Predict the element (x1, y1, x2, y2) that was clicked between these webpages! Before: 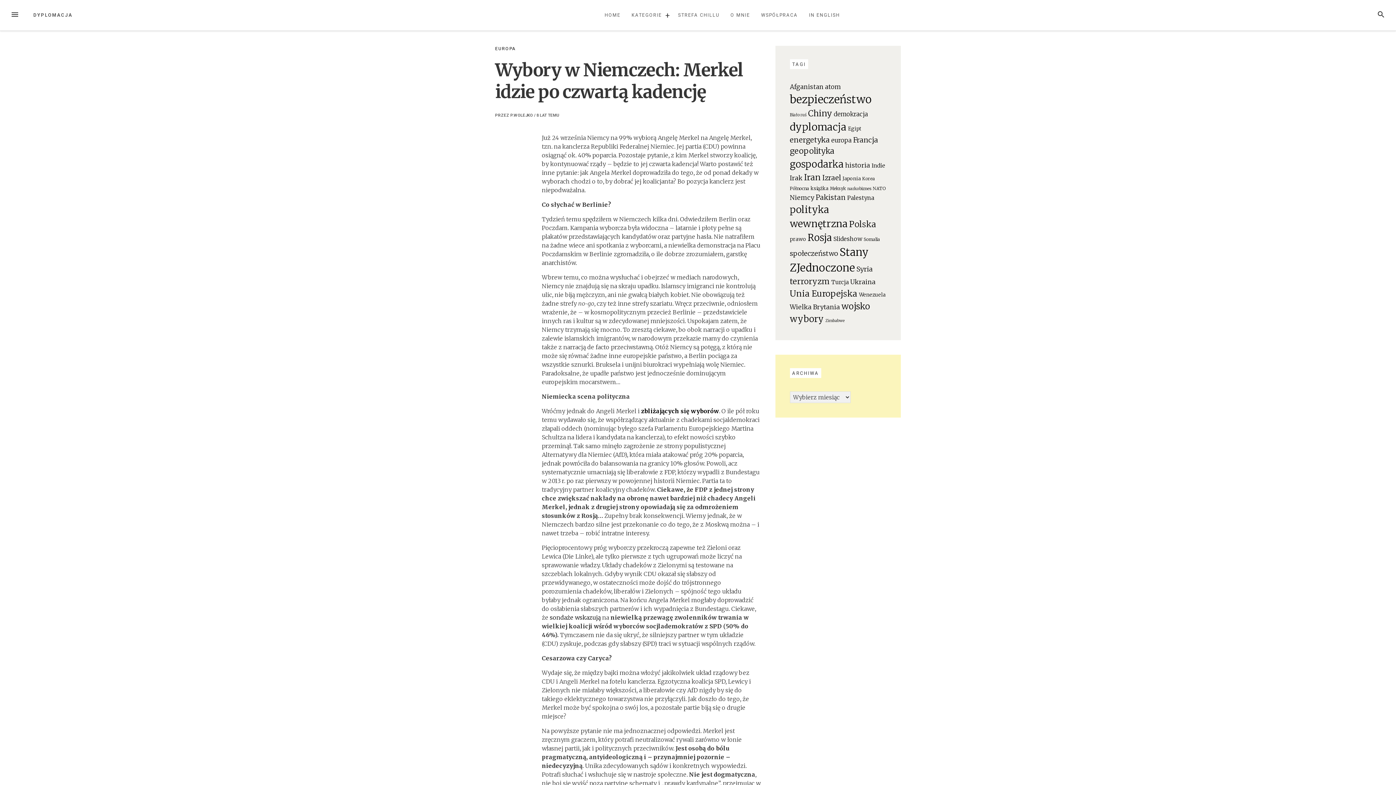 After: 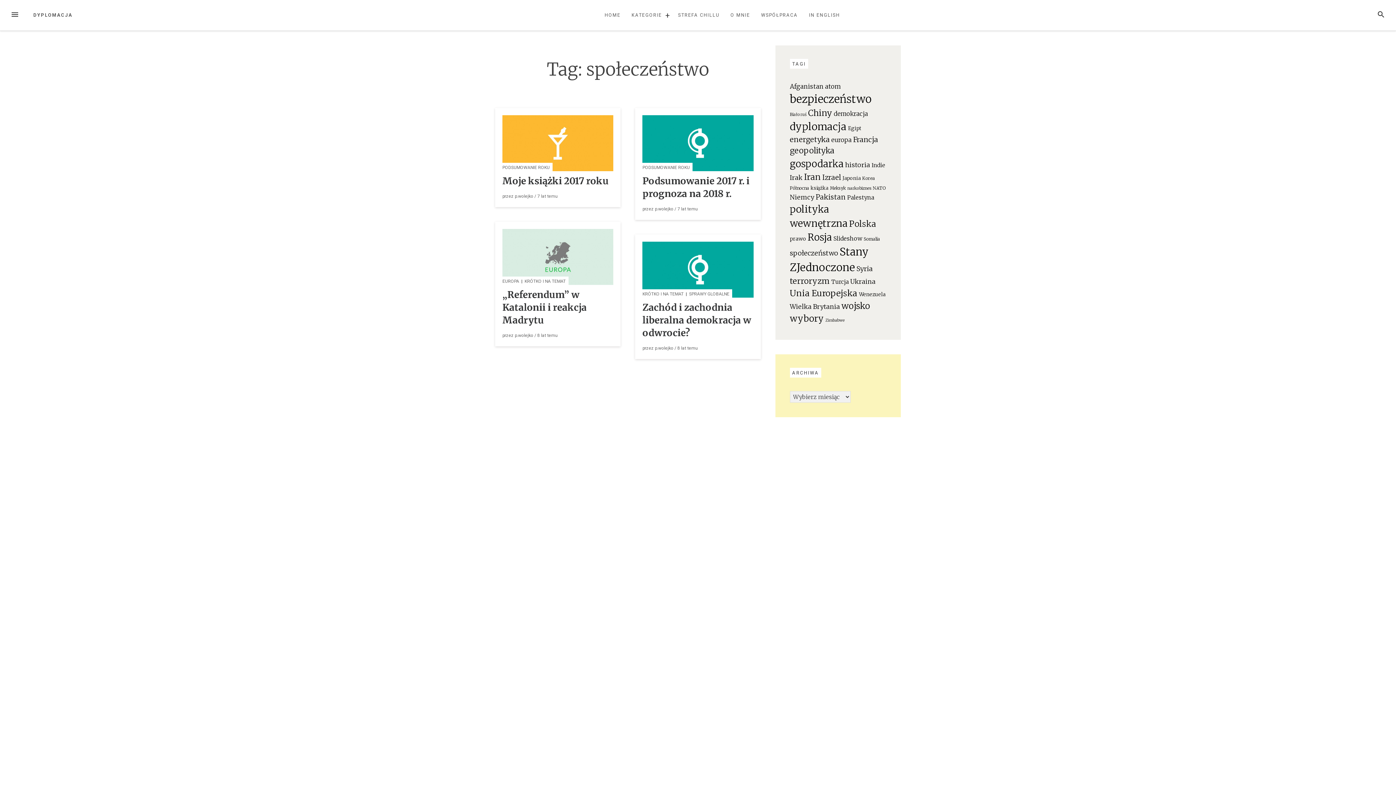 Action: label: społeczeństwo (55 elementów) bbox: (790, 249, 838, 257)